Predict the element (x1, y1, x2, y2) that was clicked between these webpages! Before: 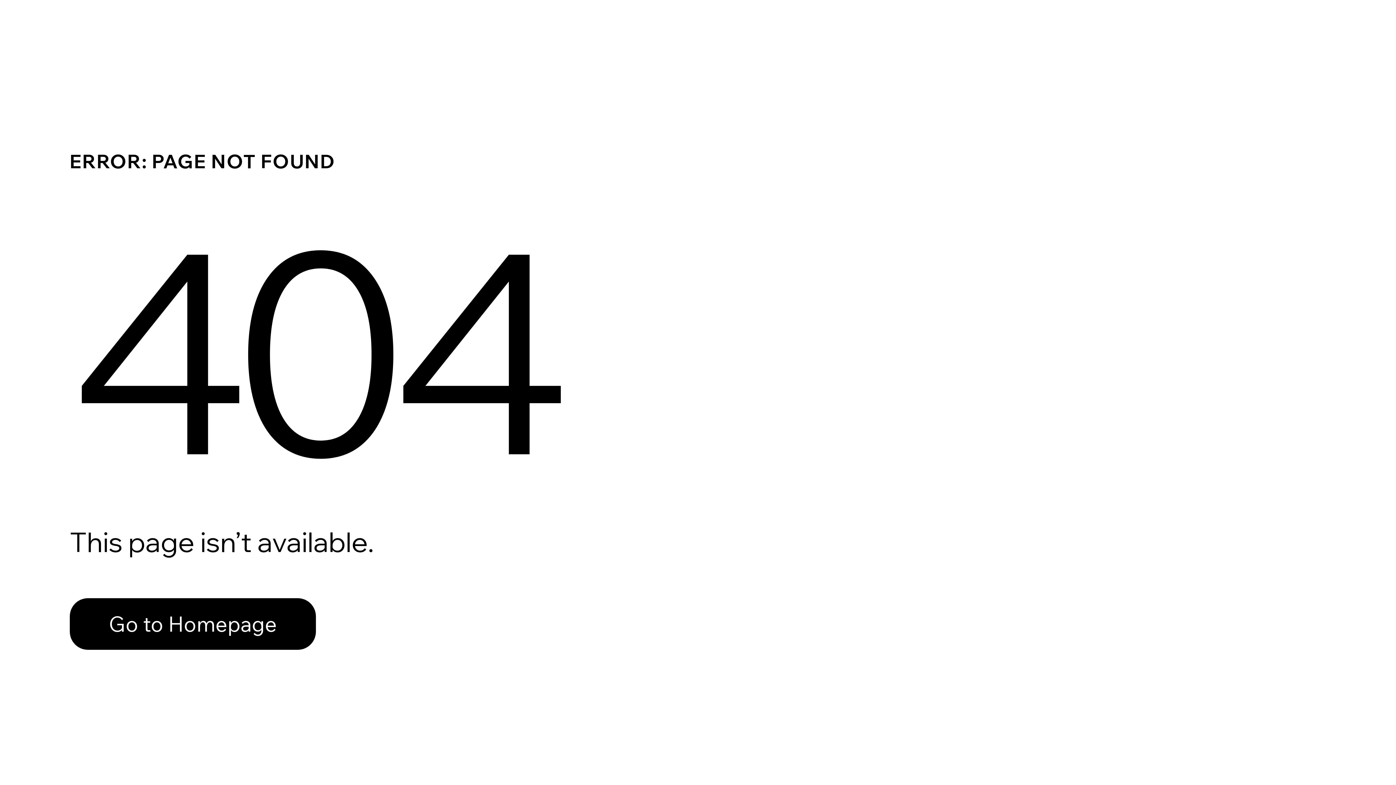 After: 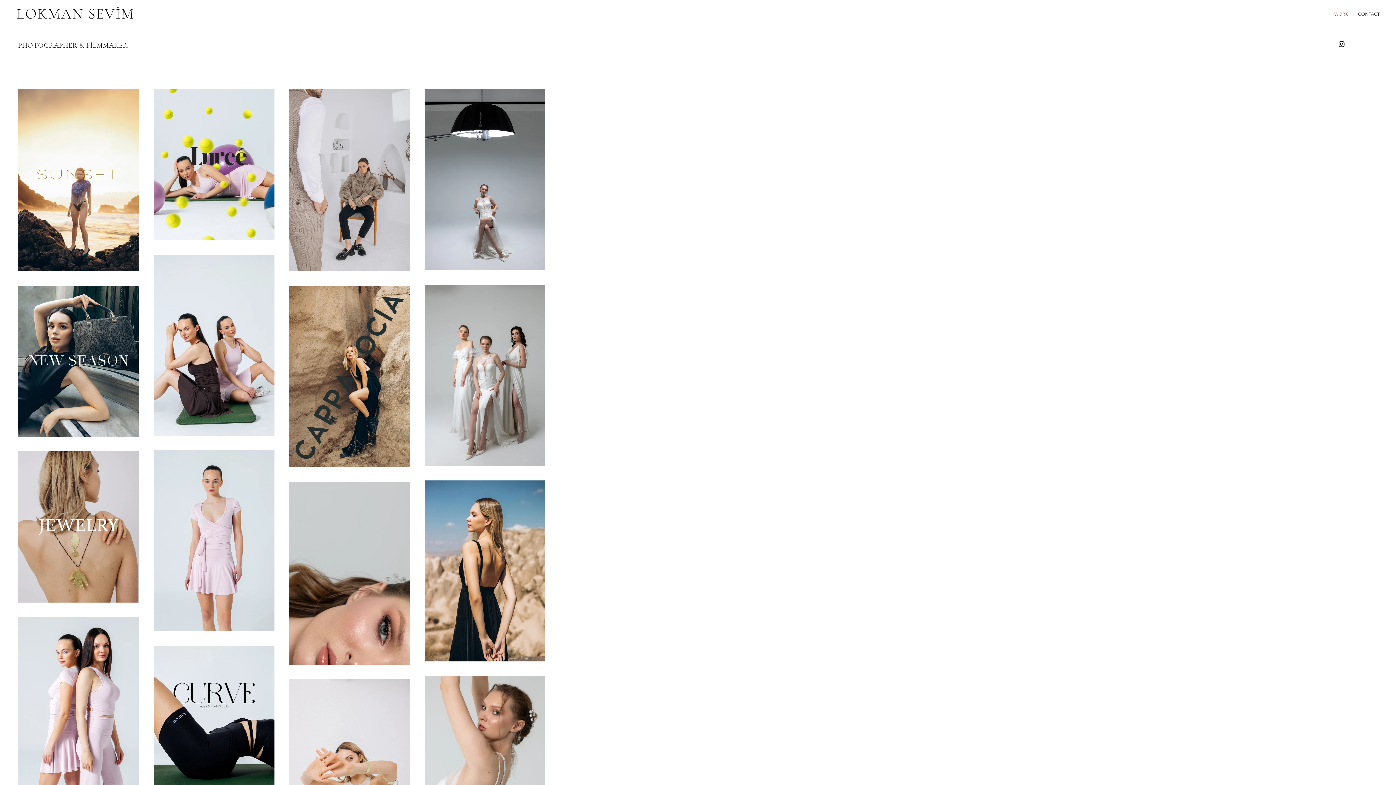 Action: bbox: (69, 582, 768, 659) label: Go to Homepage